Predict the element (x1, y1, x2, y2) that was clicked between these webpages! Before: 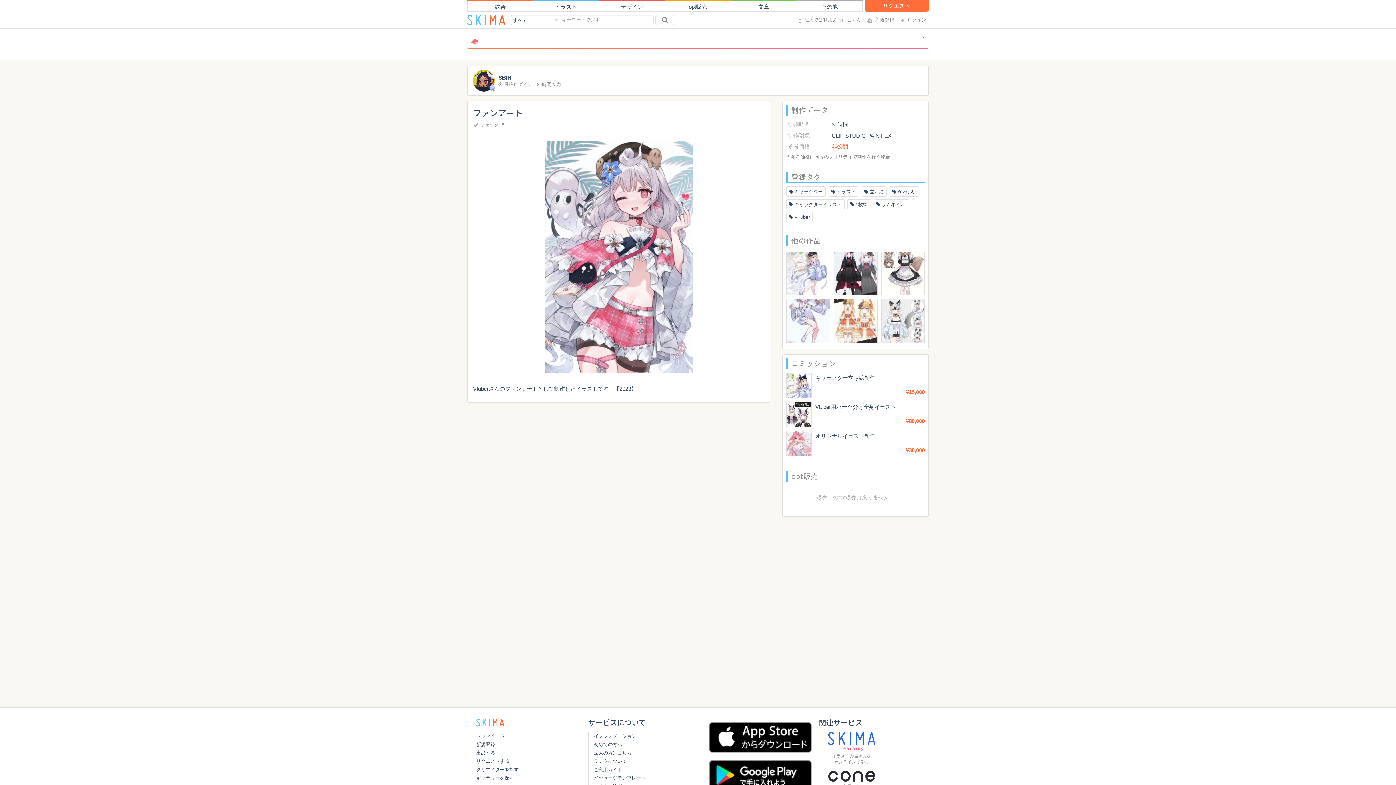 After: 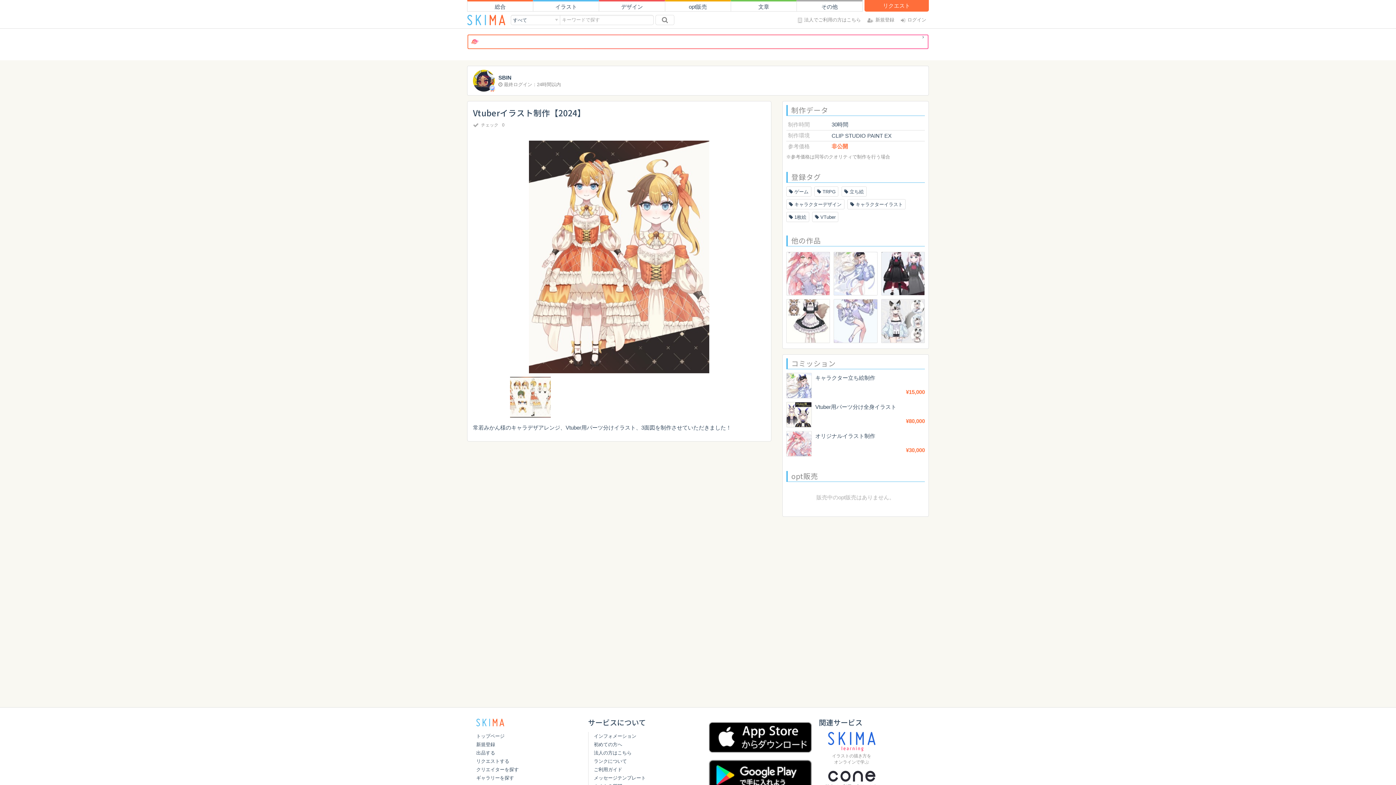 Action: bbox: (833, 317, 877, 323)